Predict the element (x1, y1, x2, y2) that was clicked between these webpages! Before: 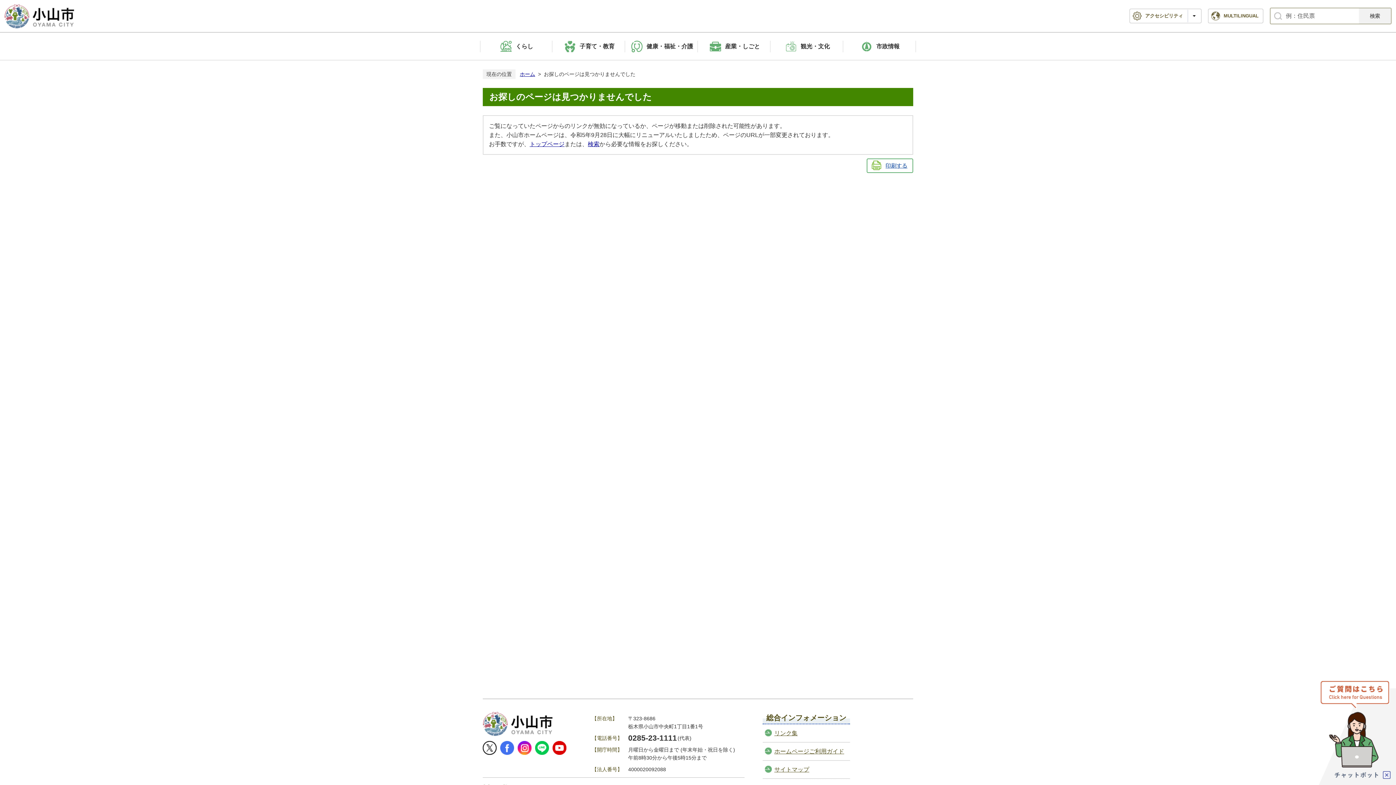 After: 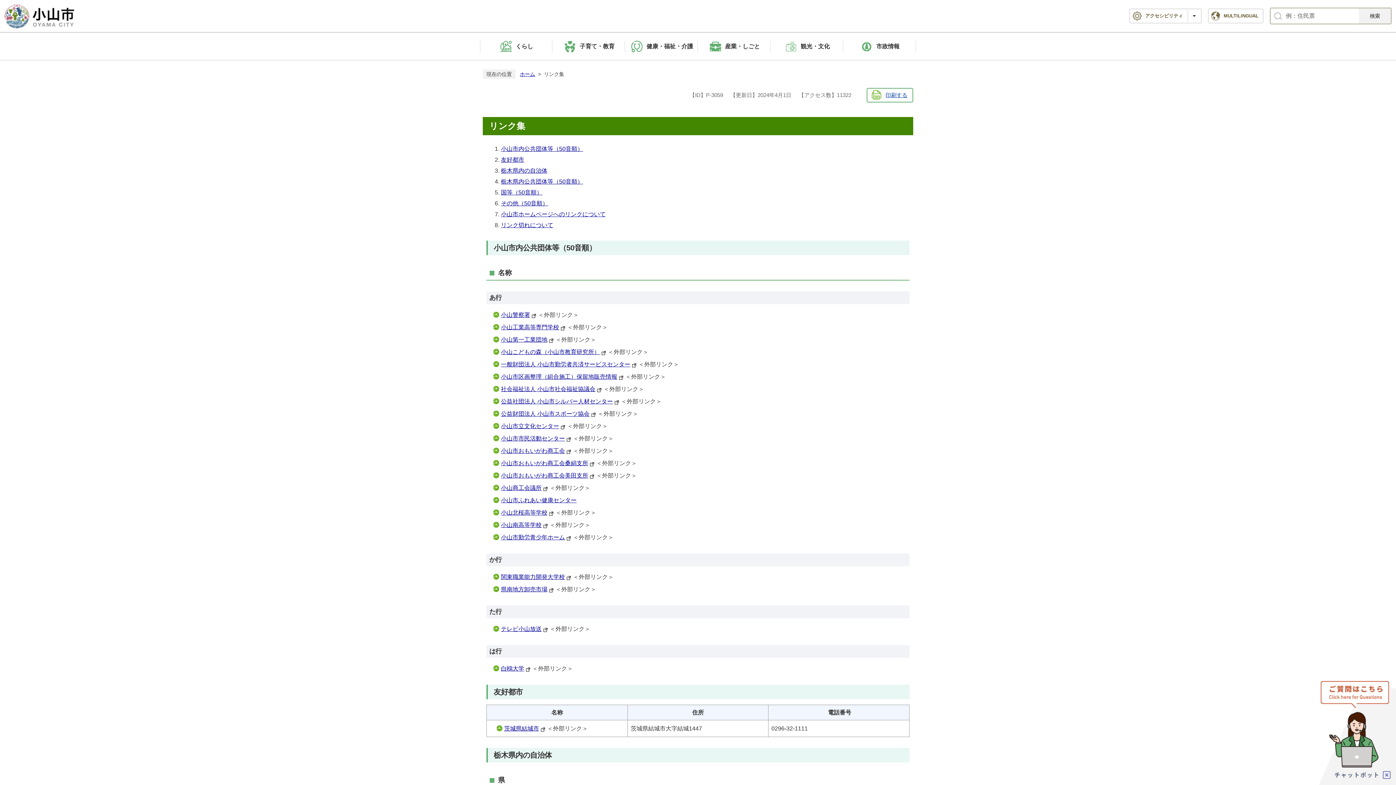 Action: bbox: (762, 724, 850, 742) label: リンク集